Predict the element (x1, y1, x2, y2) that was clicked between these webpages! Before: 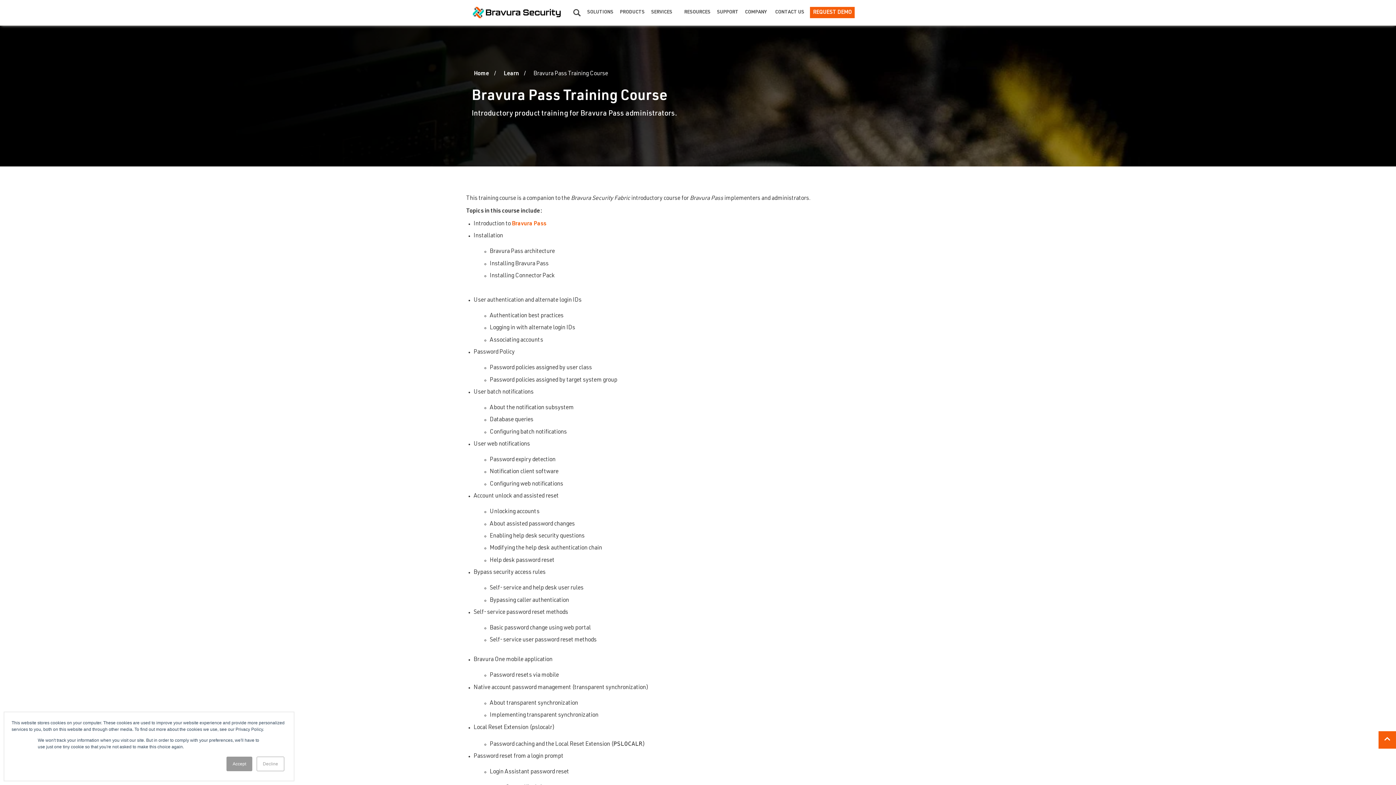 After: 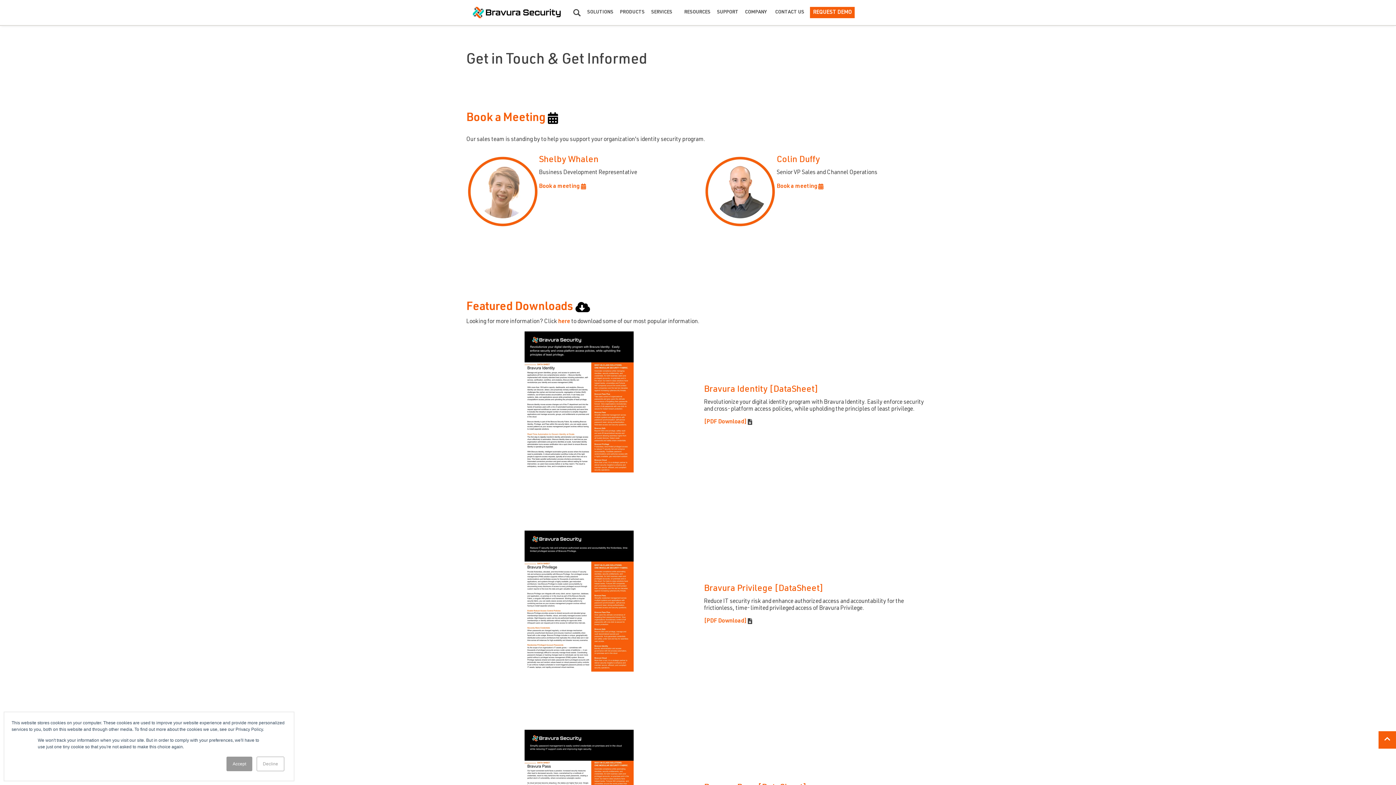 Action: bbox: (717, 10, 738, 14) label: SUPPORT